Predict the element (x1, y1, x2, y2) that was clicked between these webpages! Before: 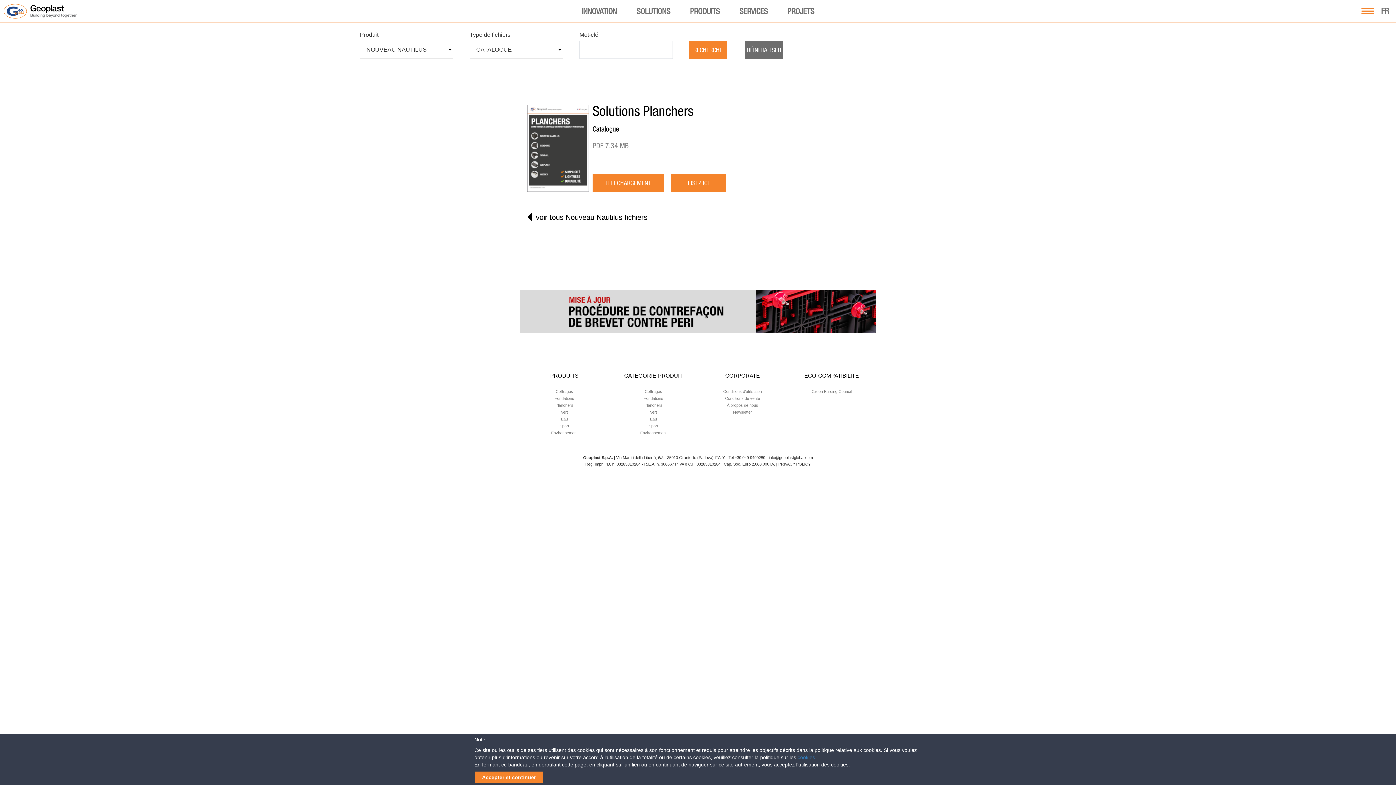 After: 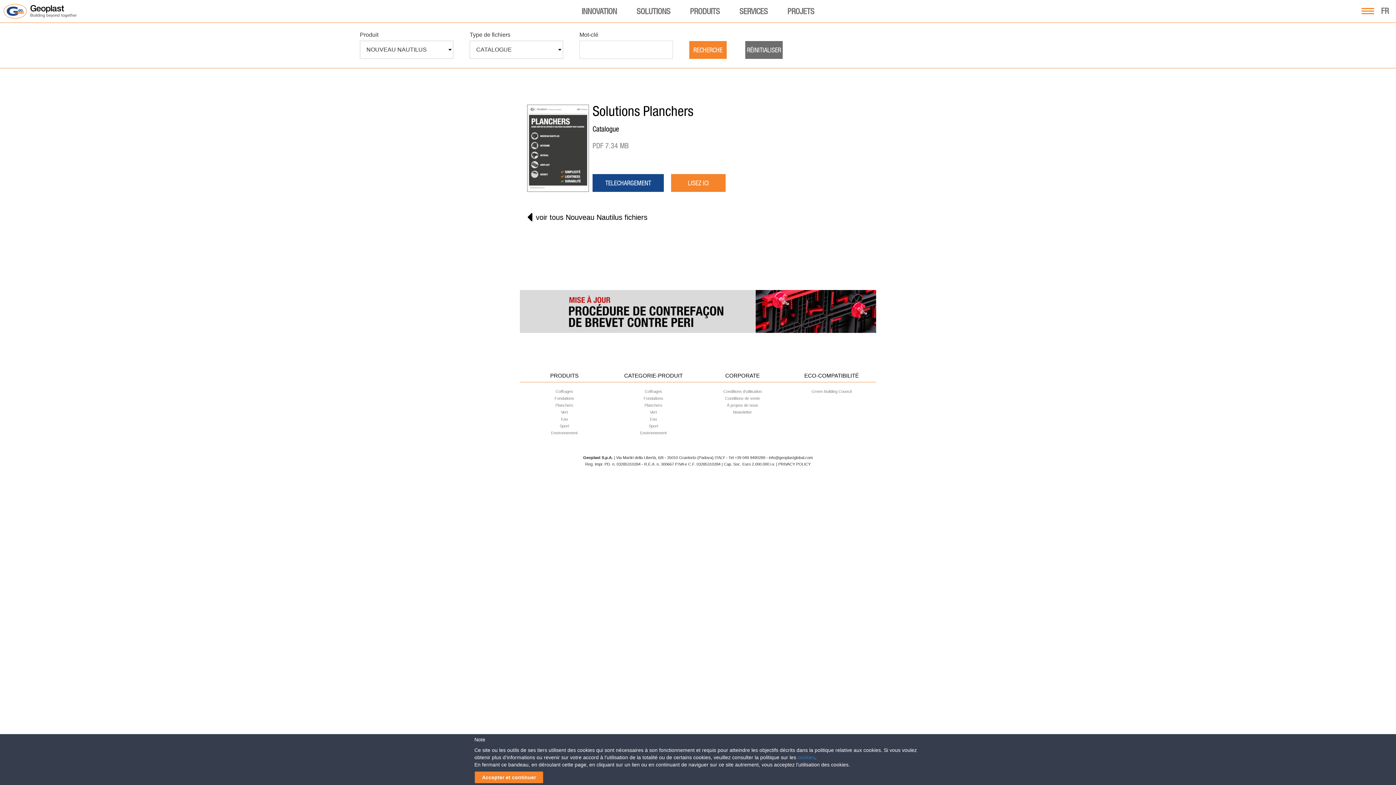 Action: label: TELECHARGEMENT bbox: (592, 174, 664, 191)